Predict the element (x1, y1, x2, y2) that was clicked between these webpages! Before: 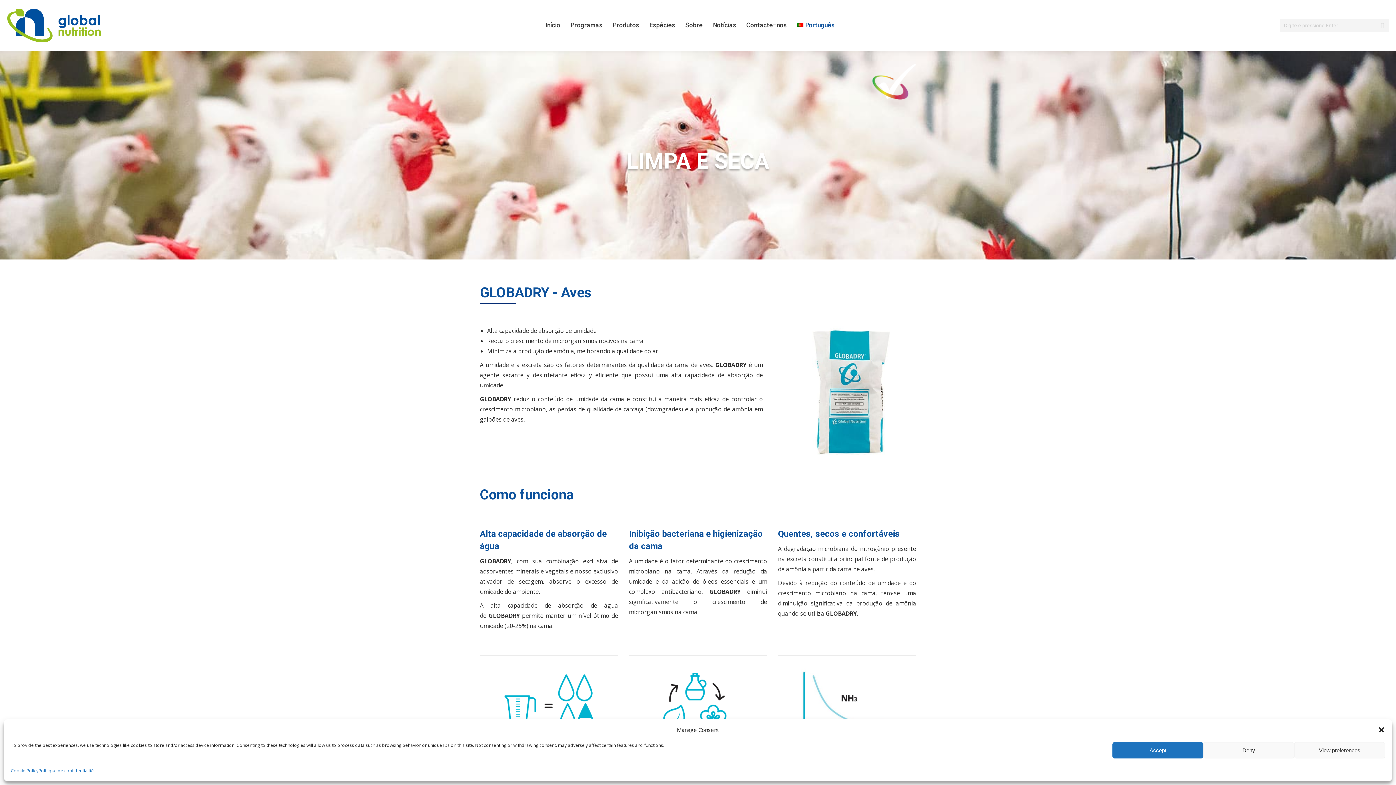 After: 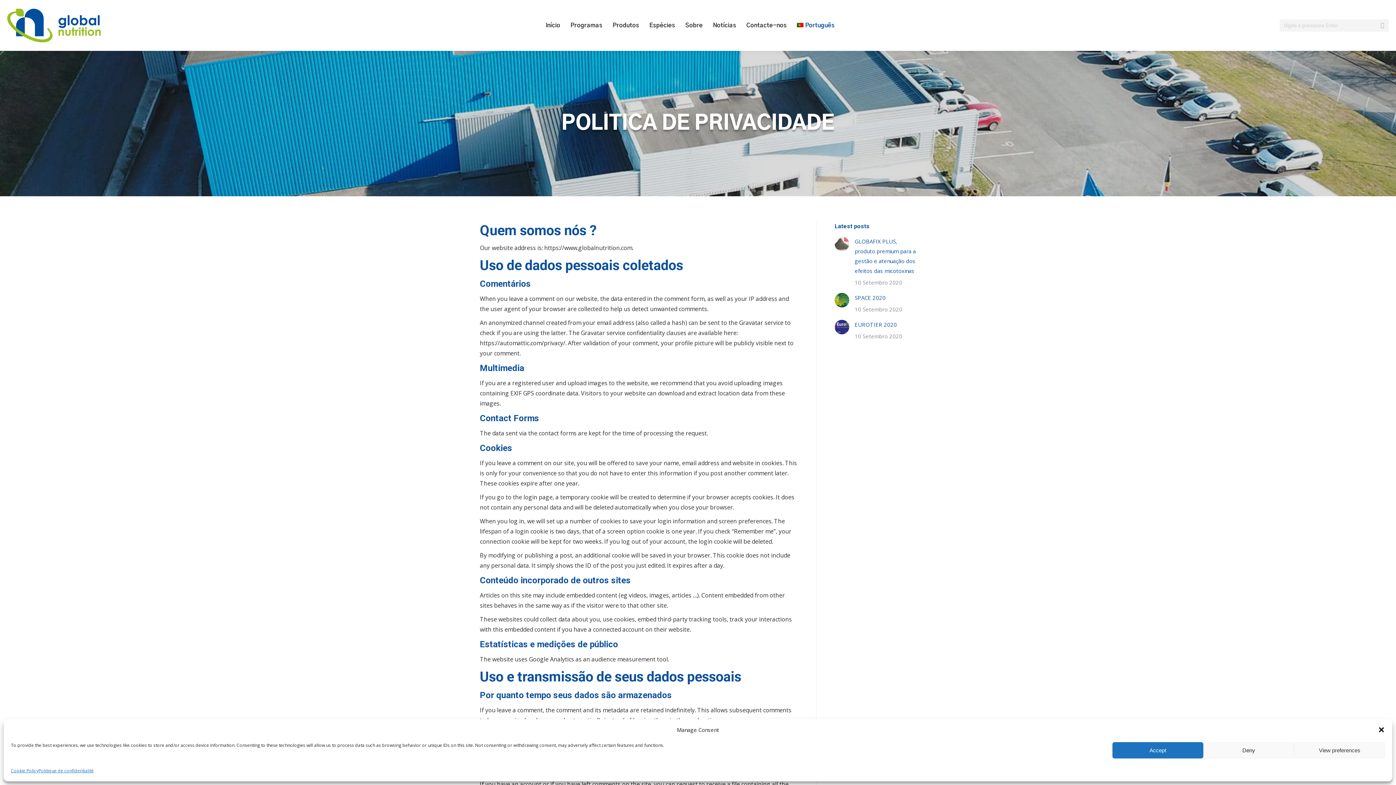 Action: bbox: (38, 766, 93, 776) label: Politique de confidentialité